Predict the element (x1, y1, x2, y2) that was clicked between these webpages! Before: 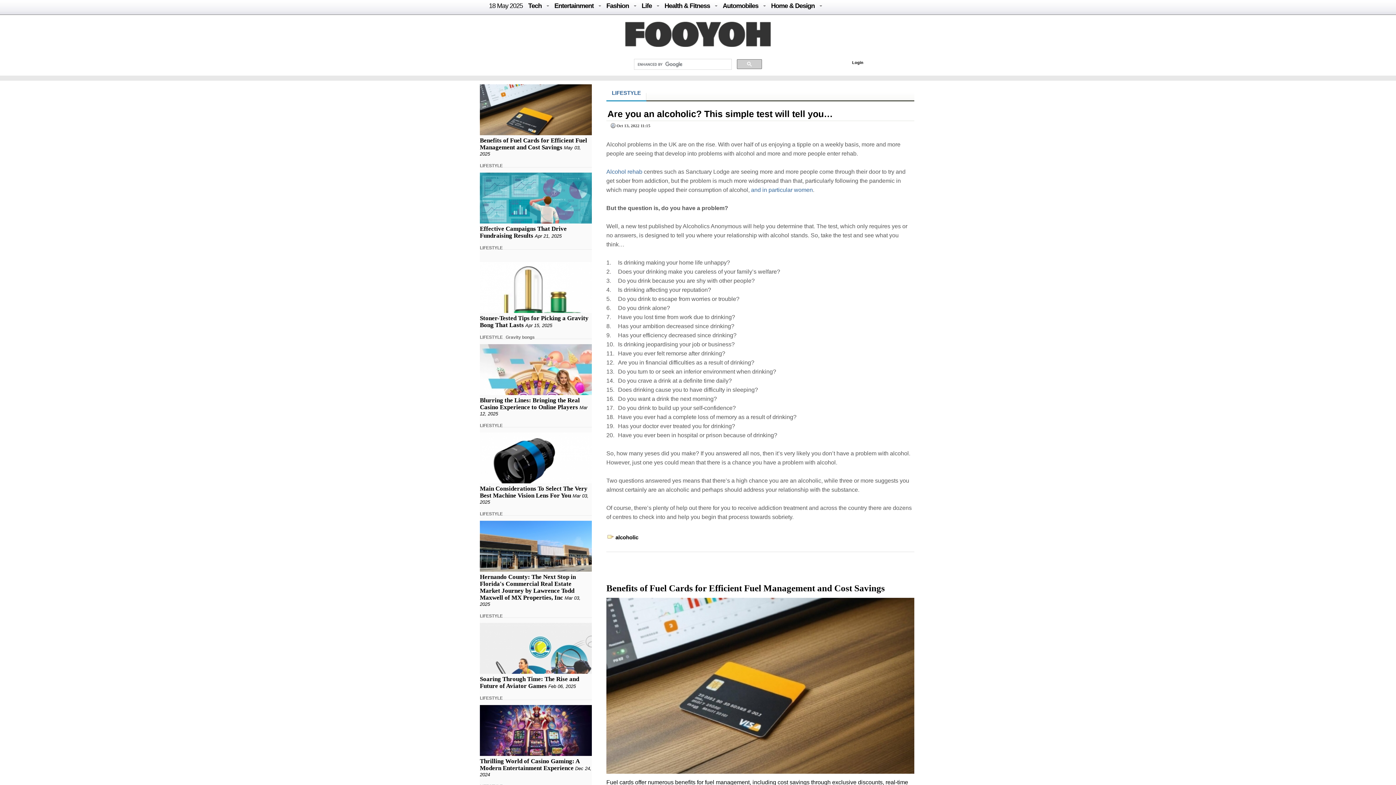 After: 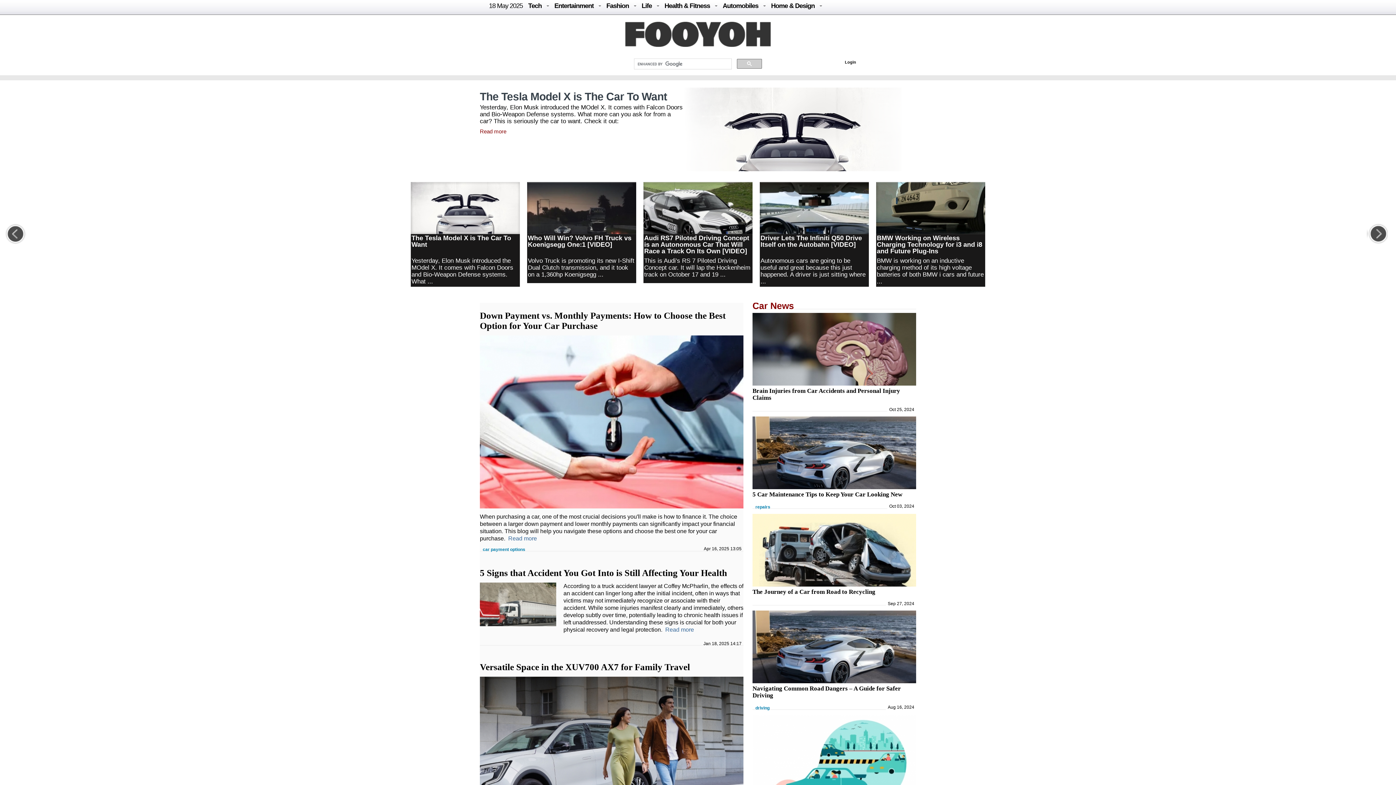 Action: bbox: (722, 2, 758, 9) label: Automobiles